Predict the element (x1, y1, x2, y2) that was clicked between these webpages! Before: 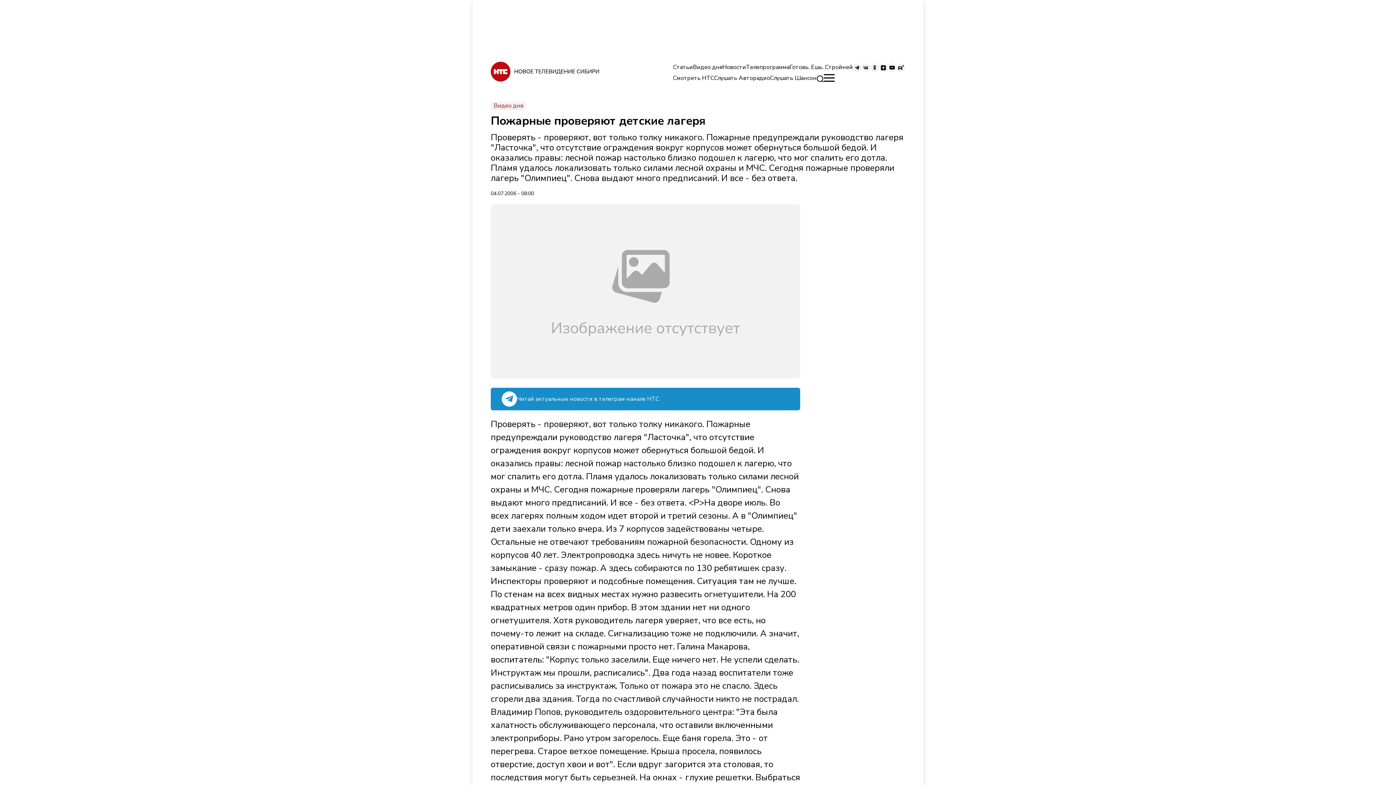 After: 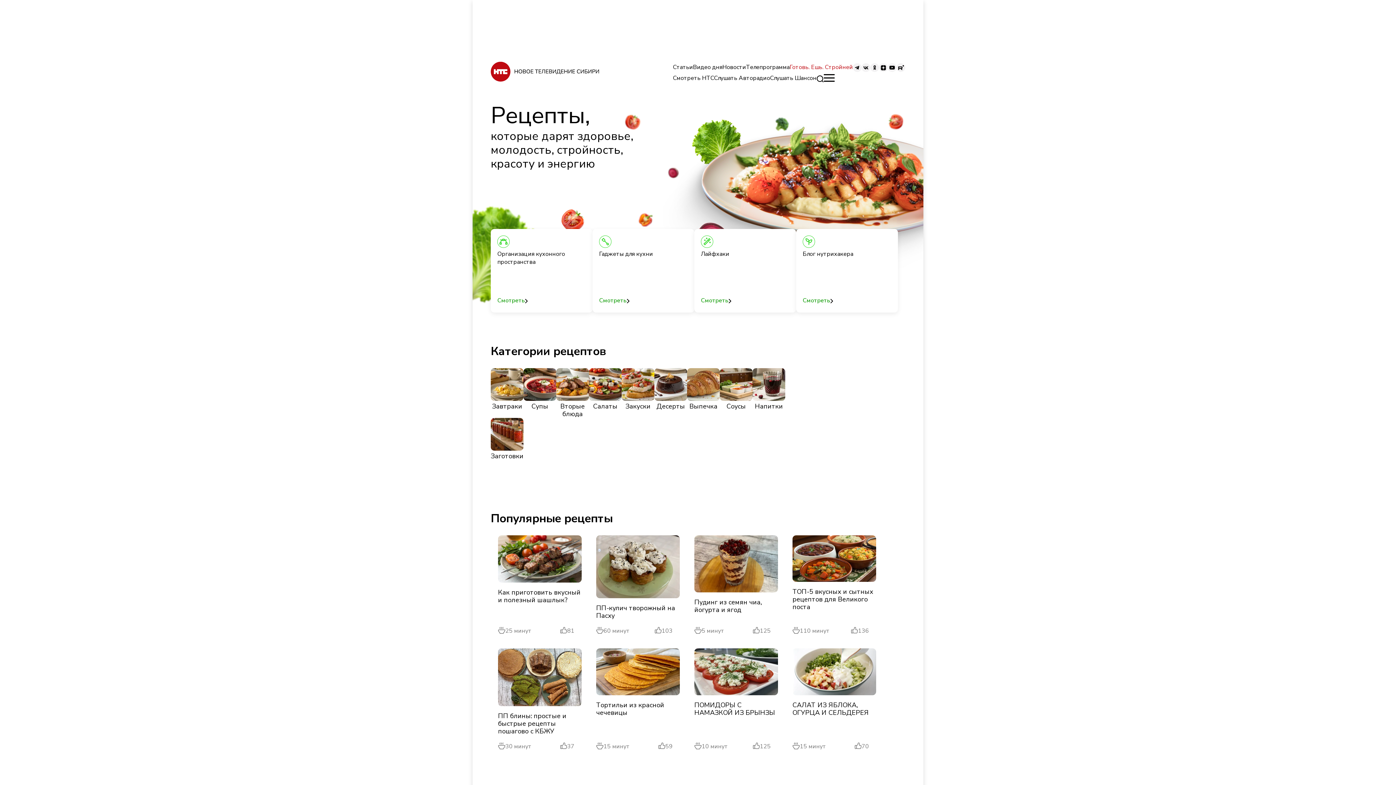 Action: bbox: (789, 63, 853, 71) label: Готовь. Ешь. Стройней